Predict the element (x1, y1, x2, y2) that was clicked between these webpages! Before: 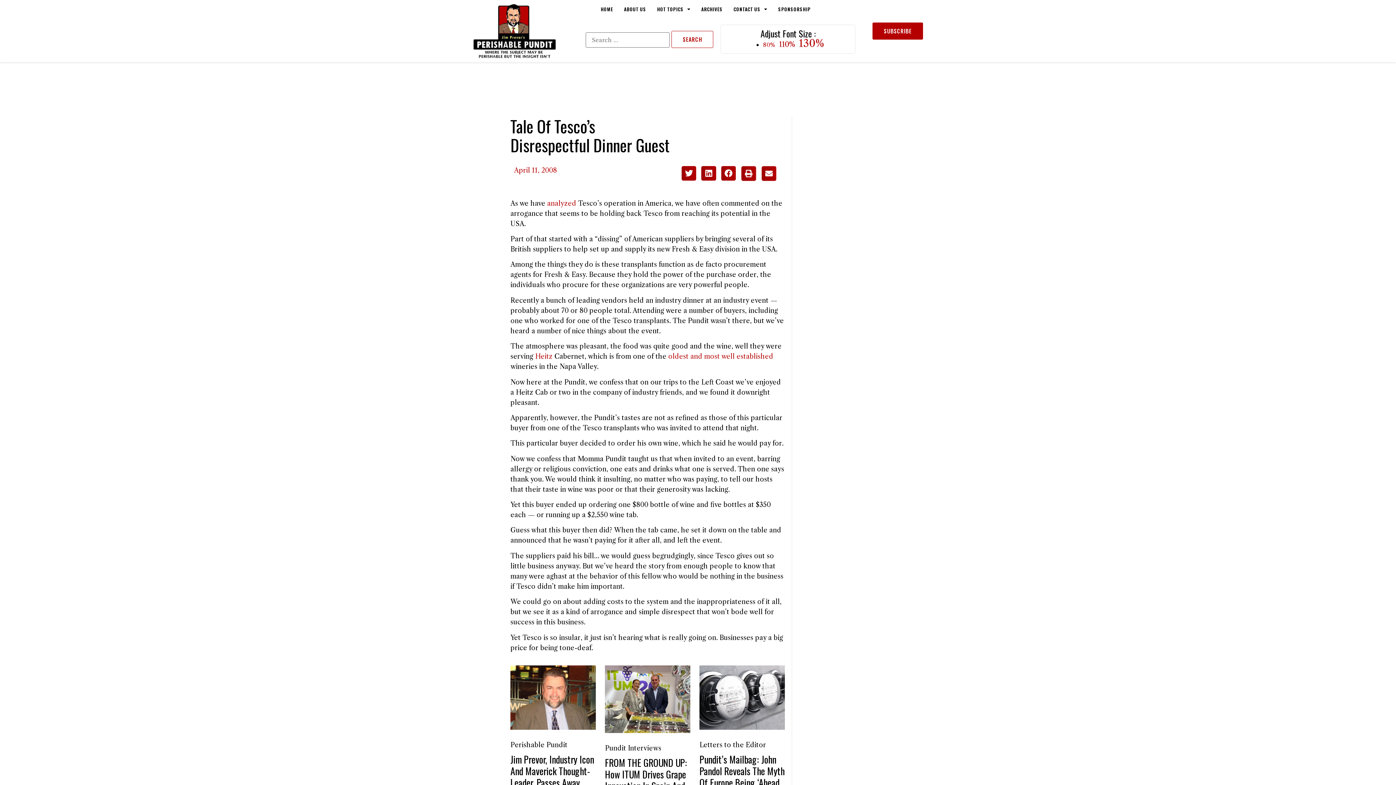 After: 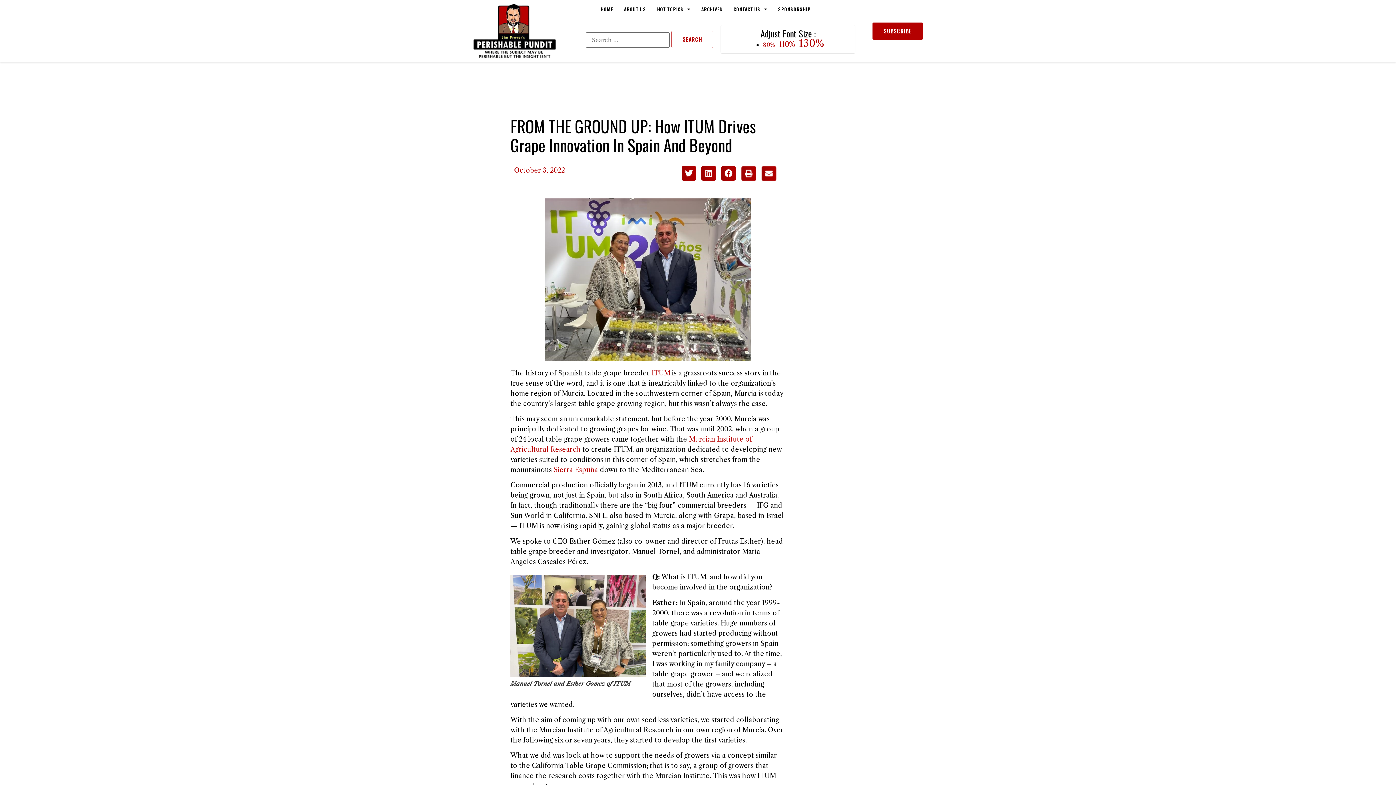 Action: bbox: (605, 755, 687, 804) label: FROM THE GROUND UP: How ITUM Drives Grape Innovation In Spain And Beyond